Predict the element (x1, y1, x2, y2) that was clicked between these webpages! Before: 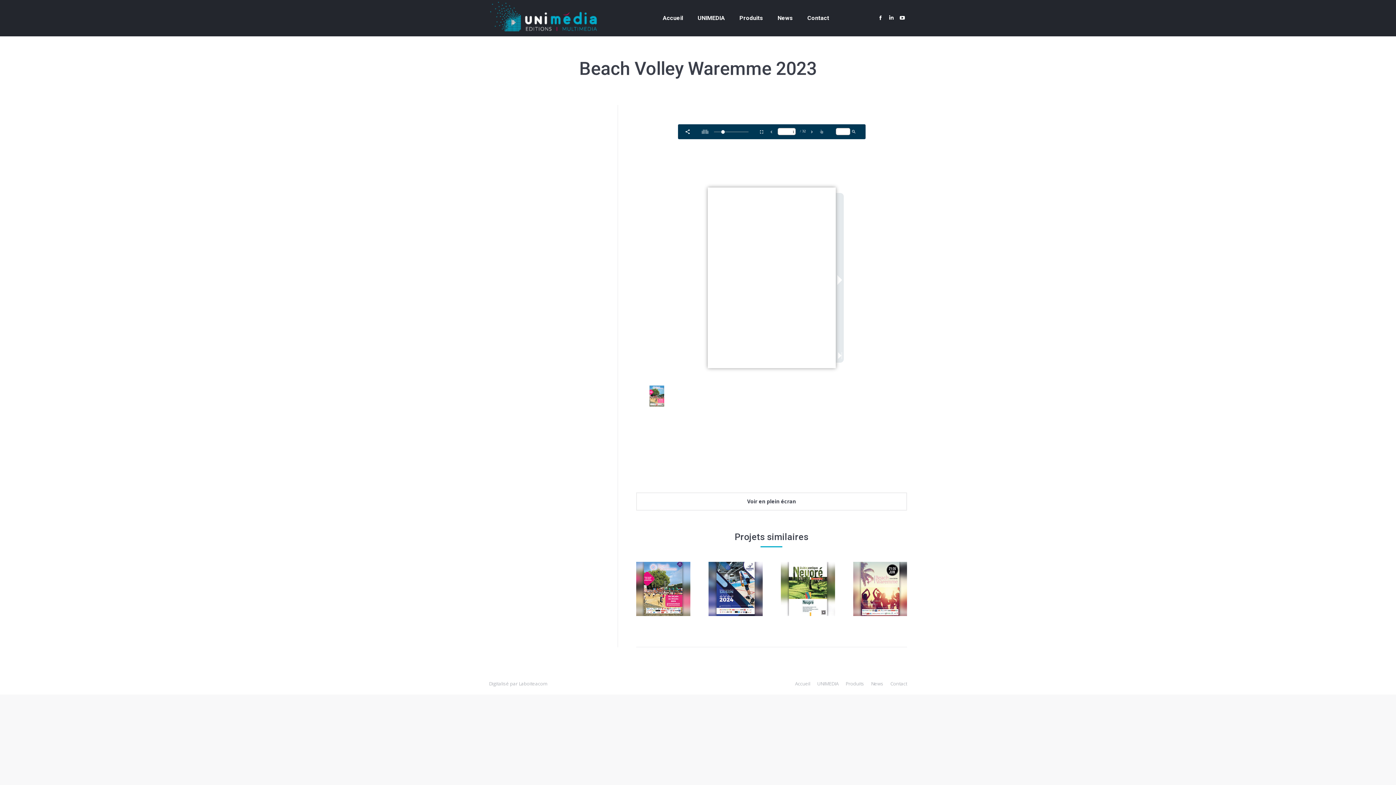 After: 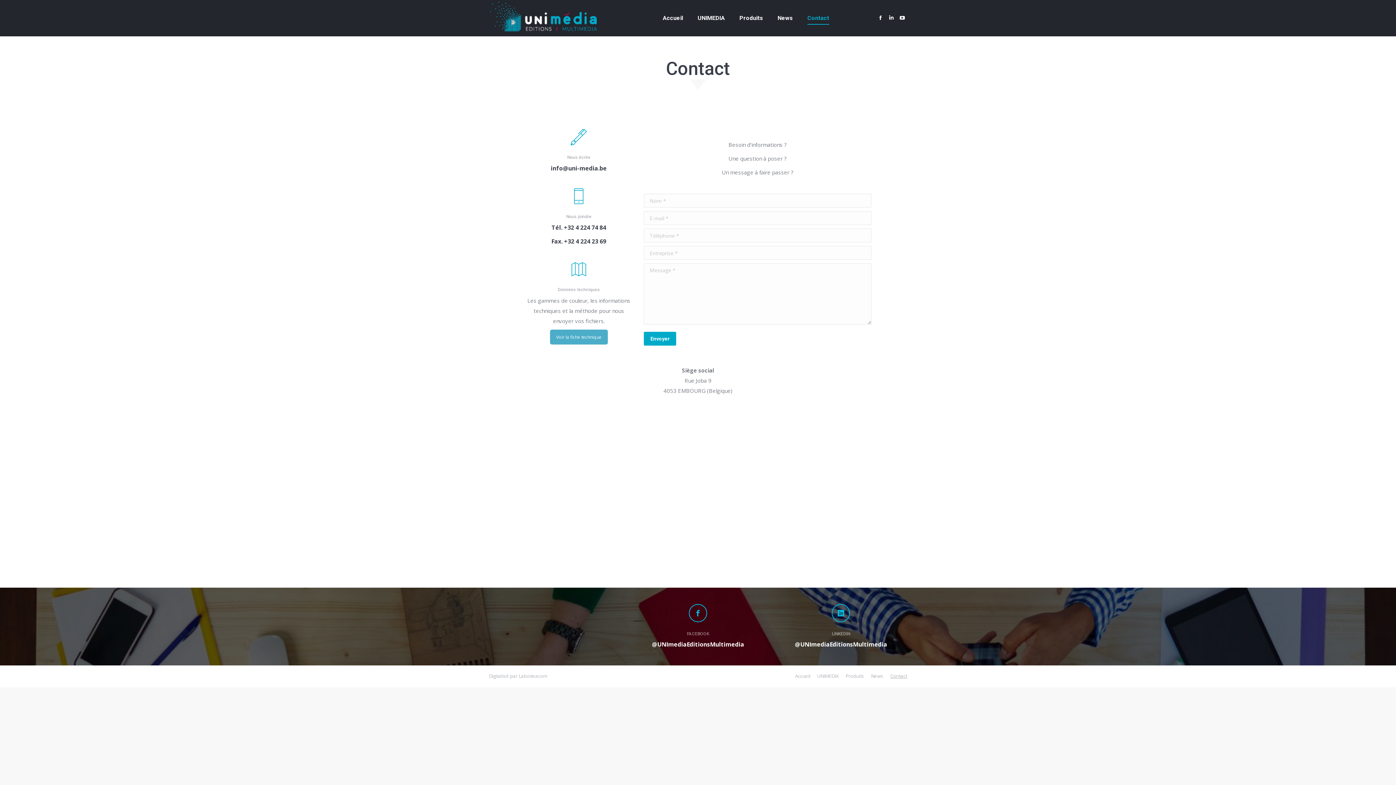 Action: bbox: (890, 679, 907, 688) label: Contact